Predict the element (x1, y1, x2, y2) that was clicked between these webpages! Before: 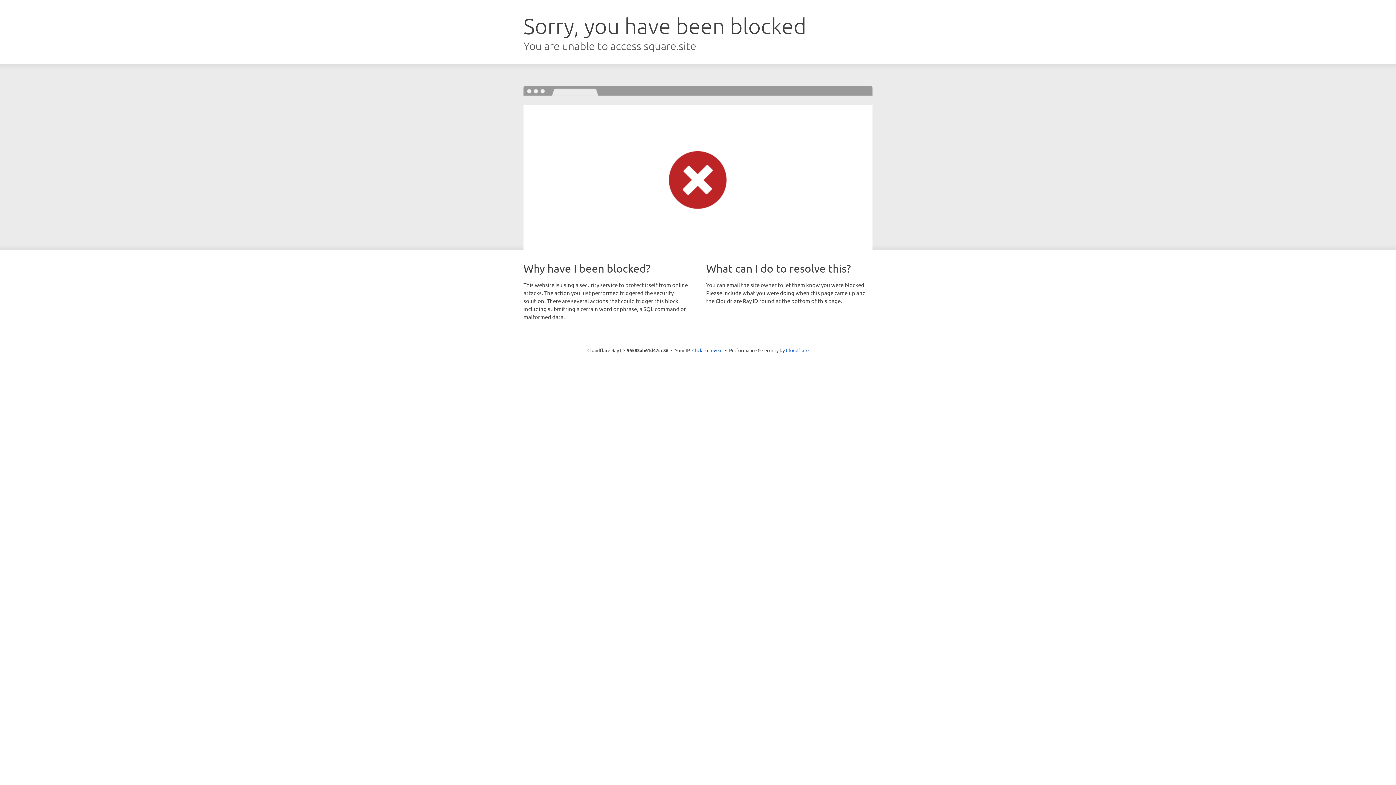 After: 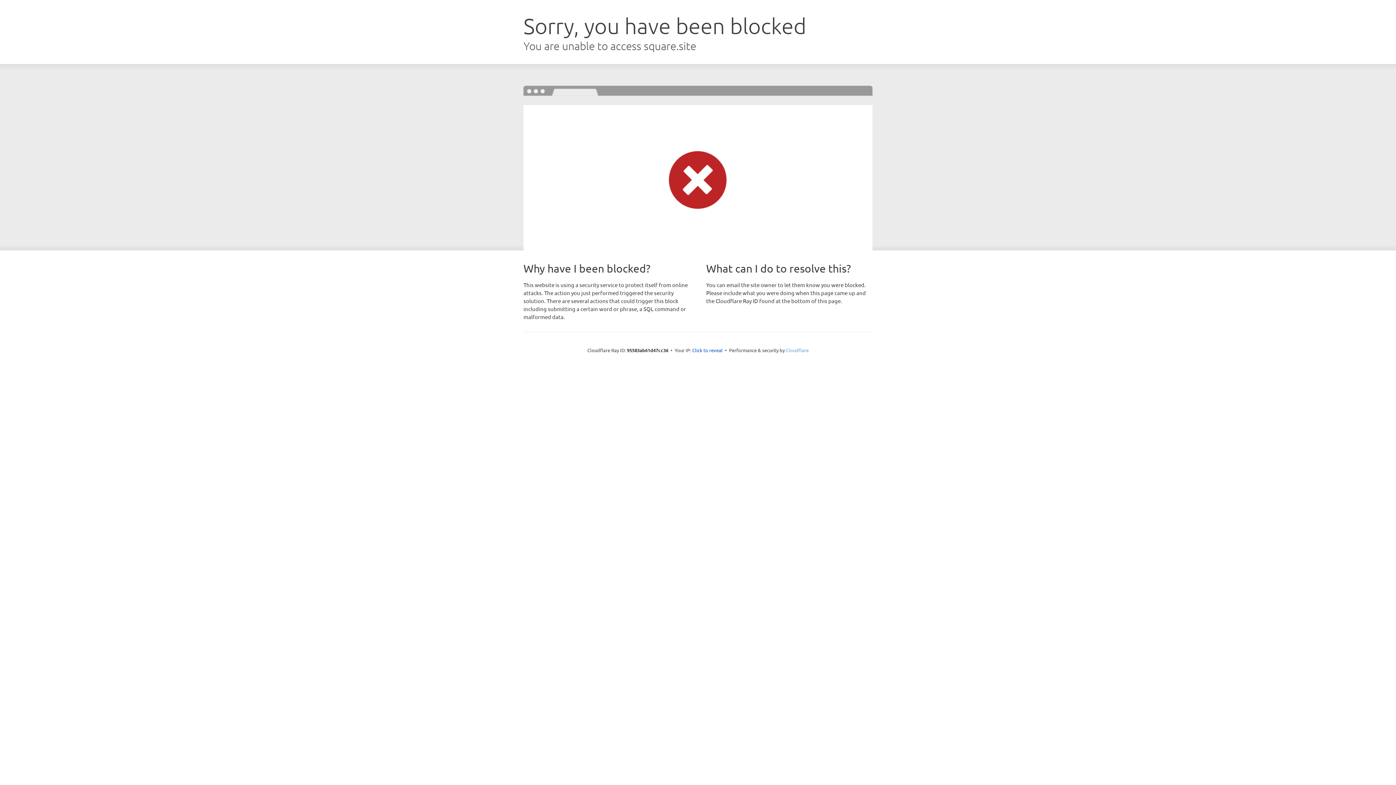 Action: label: Cloudflare bbox: (786, 347, 808, 353)